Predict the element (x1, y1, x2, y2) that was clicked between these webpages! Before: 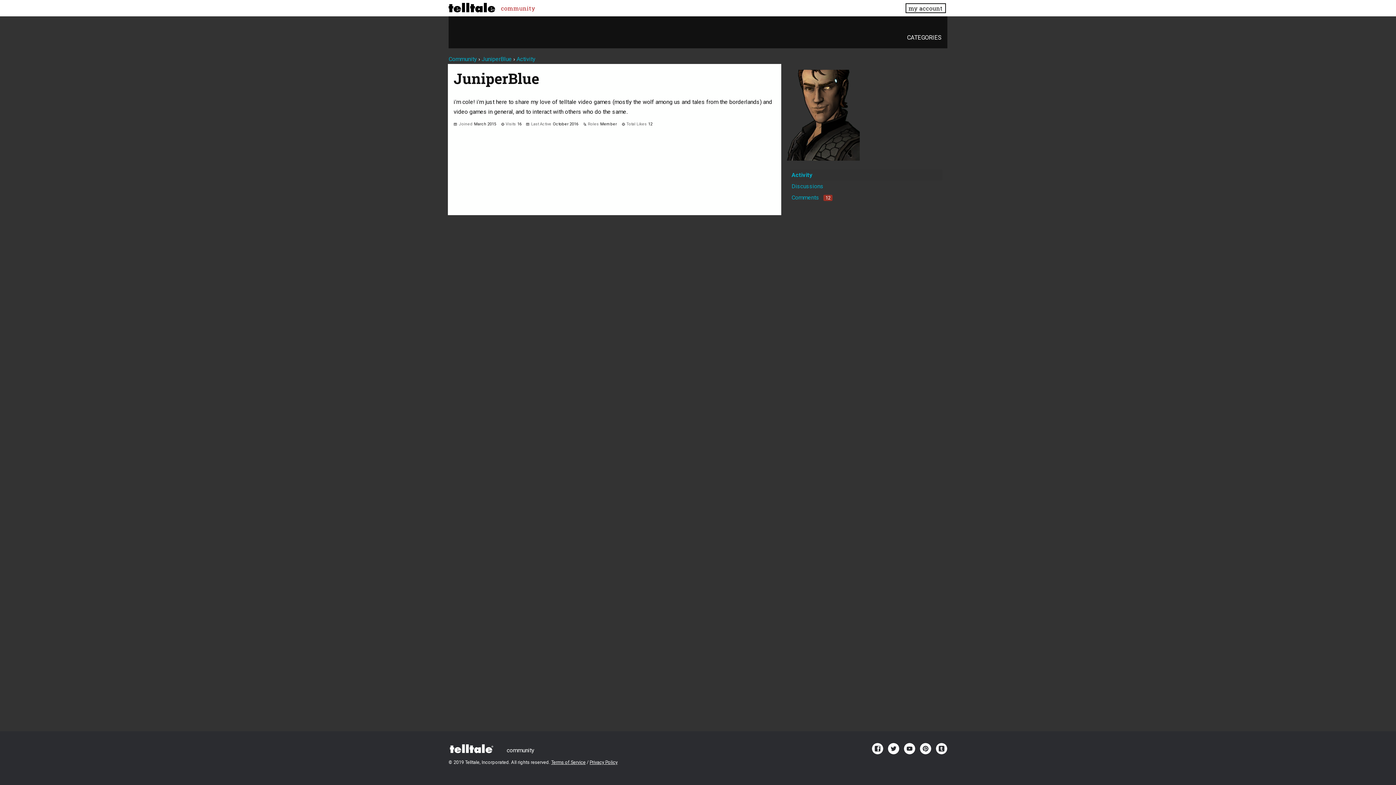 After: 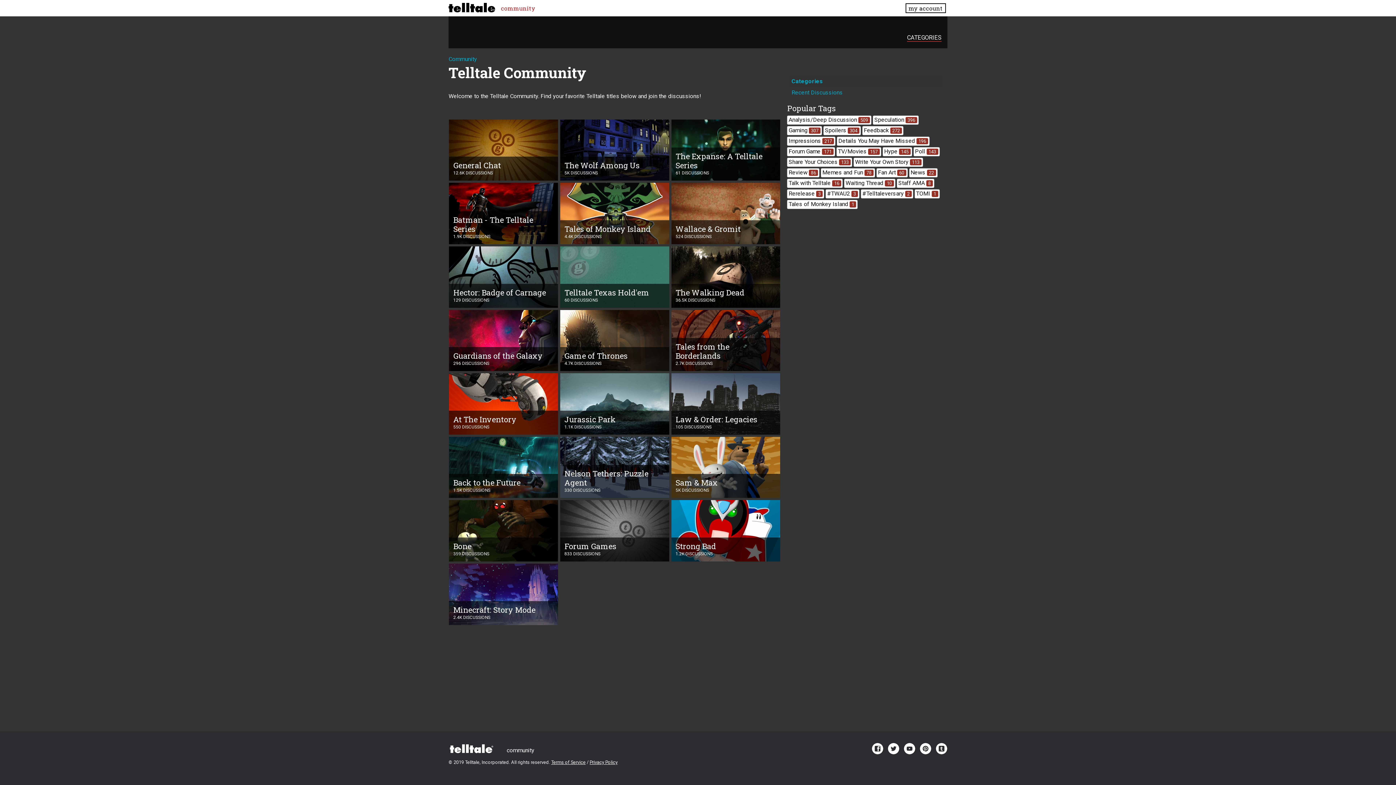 Action: label: community bbox: (501, 4, 535, 11)